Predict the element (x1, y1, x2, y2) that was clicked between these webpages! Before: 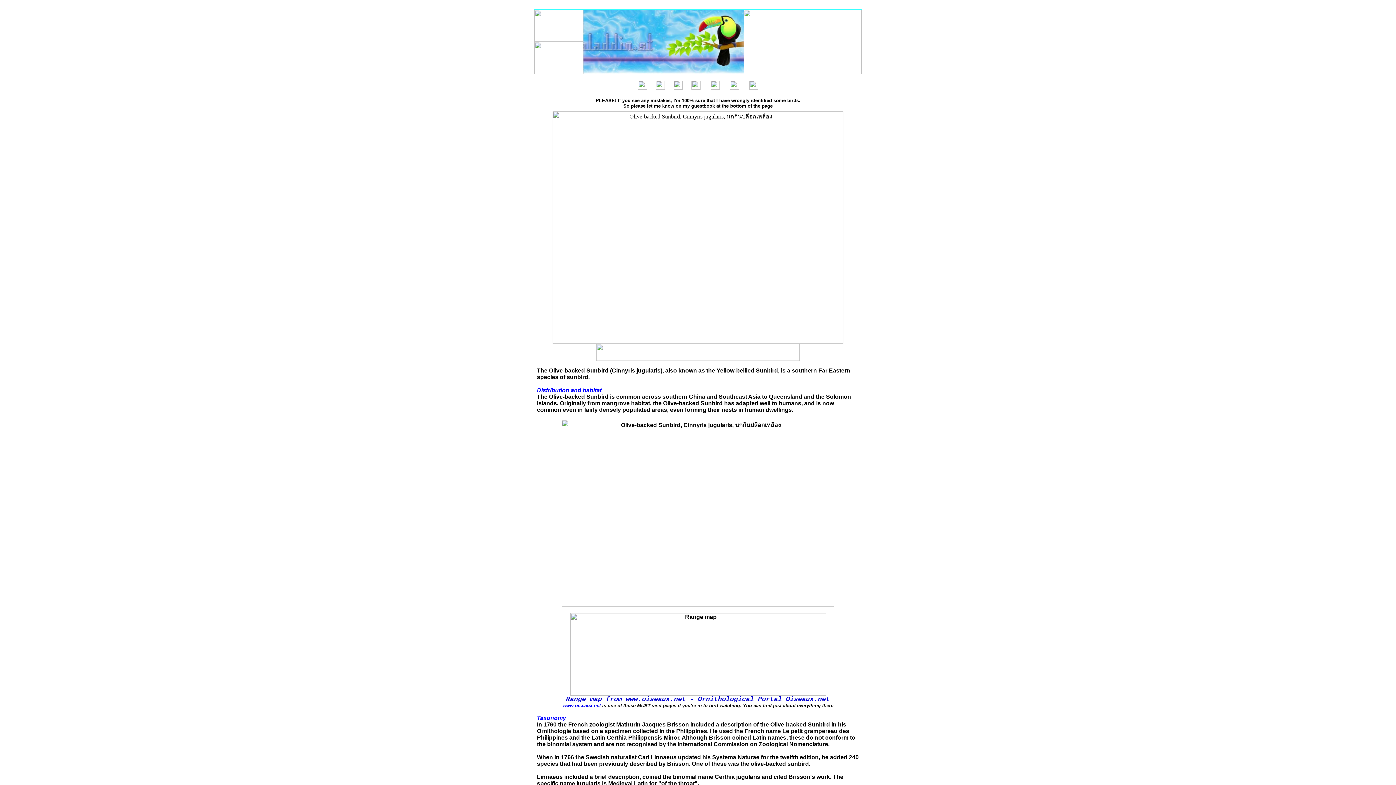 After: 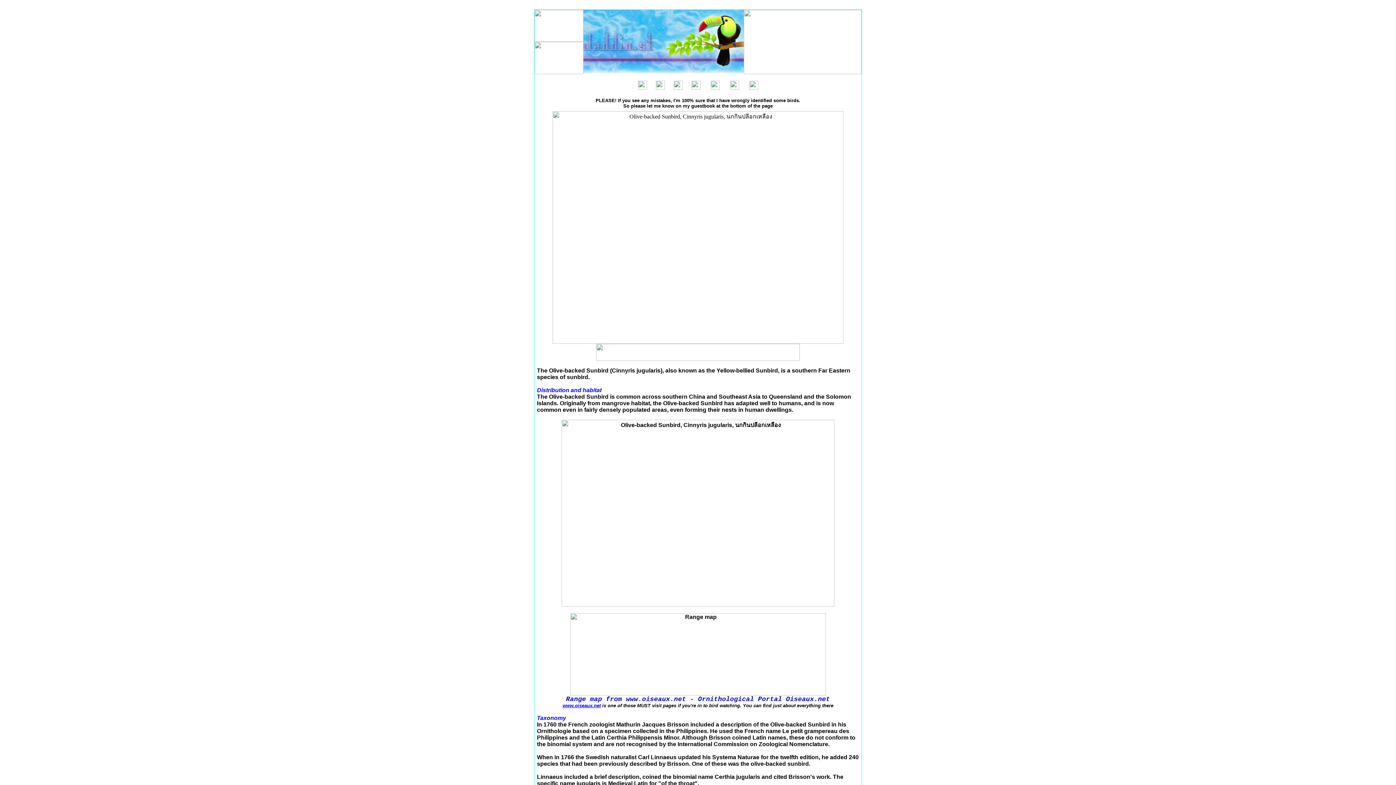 Action: bbox: (655, 84, 664, 90)